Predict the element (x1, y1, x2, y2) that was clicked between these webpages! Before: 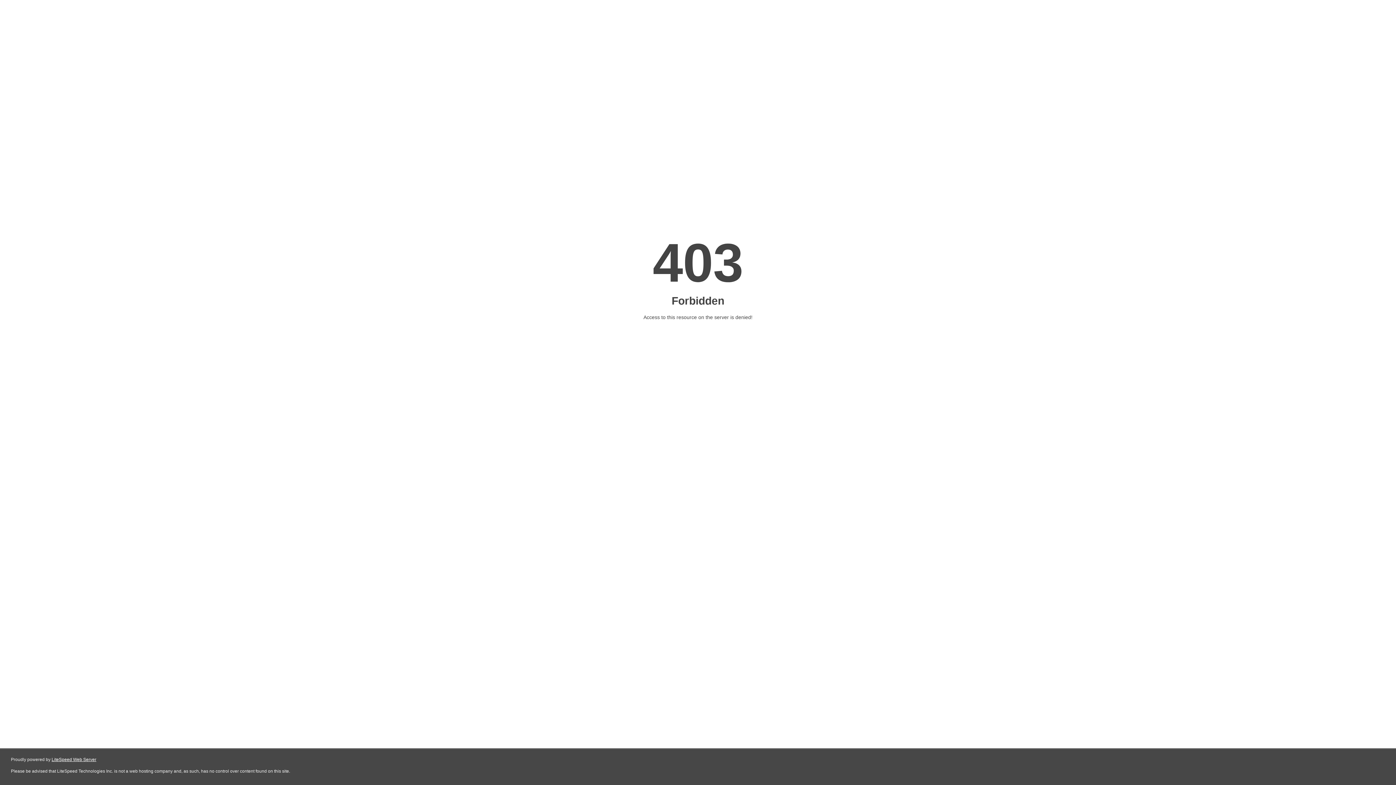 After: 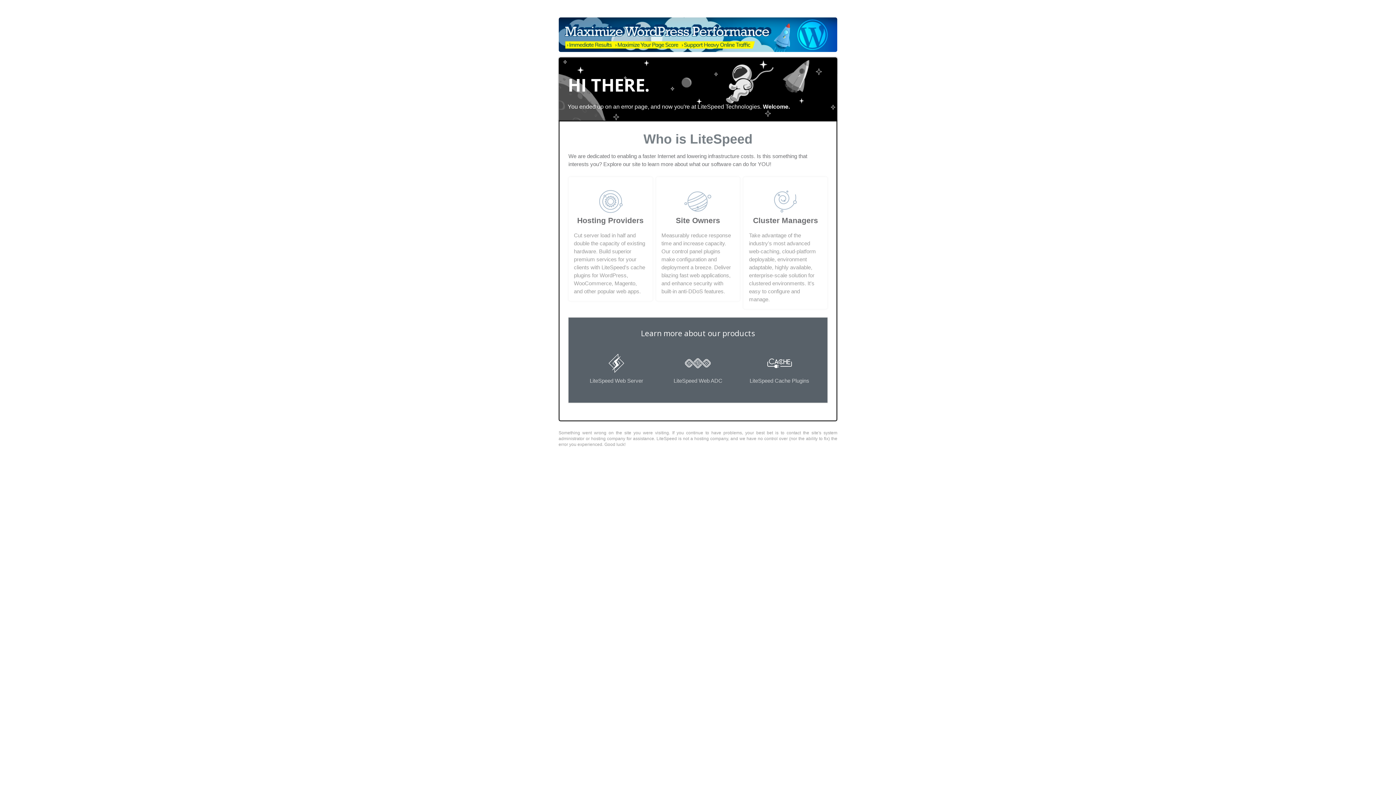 Action: label: LiteSpeed Web Server bbox: (51, 757, 96, 762)